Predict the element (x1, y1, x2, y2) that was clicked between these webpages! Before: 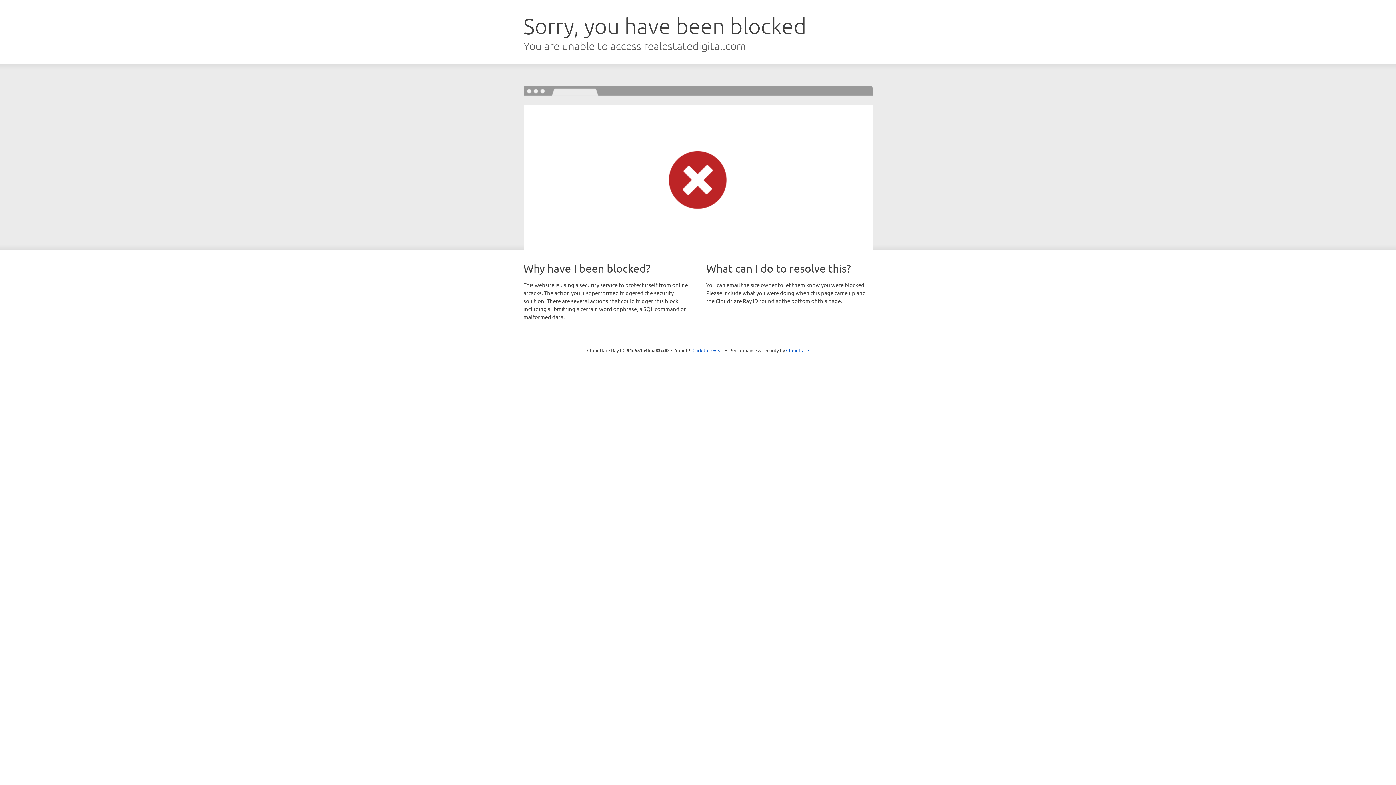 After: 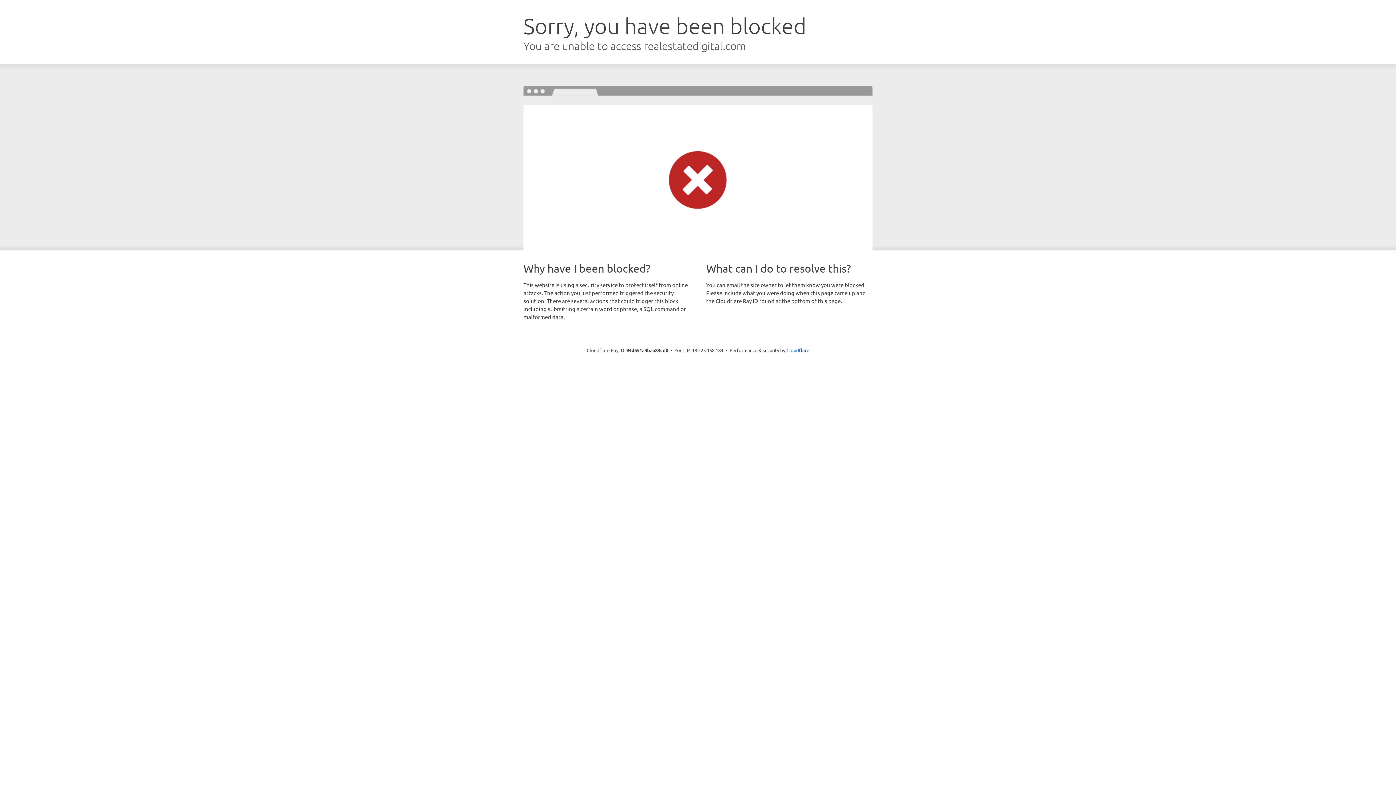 Action: label: Click to reveal bbox: (692, 346, 723, 353)